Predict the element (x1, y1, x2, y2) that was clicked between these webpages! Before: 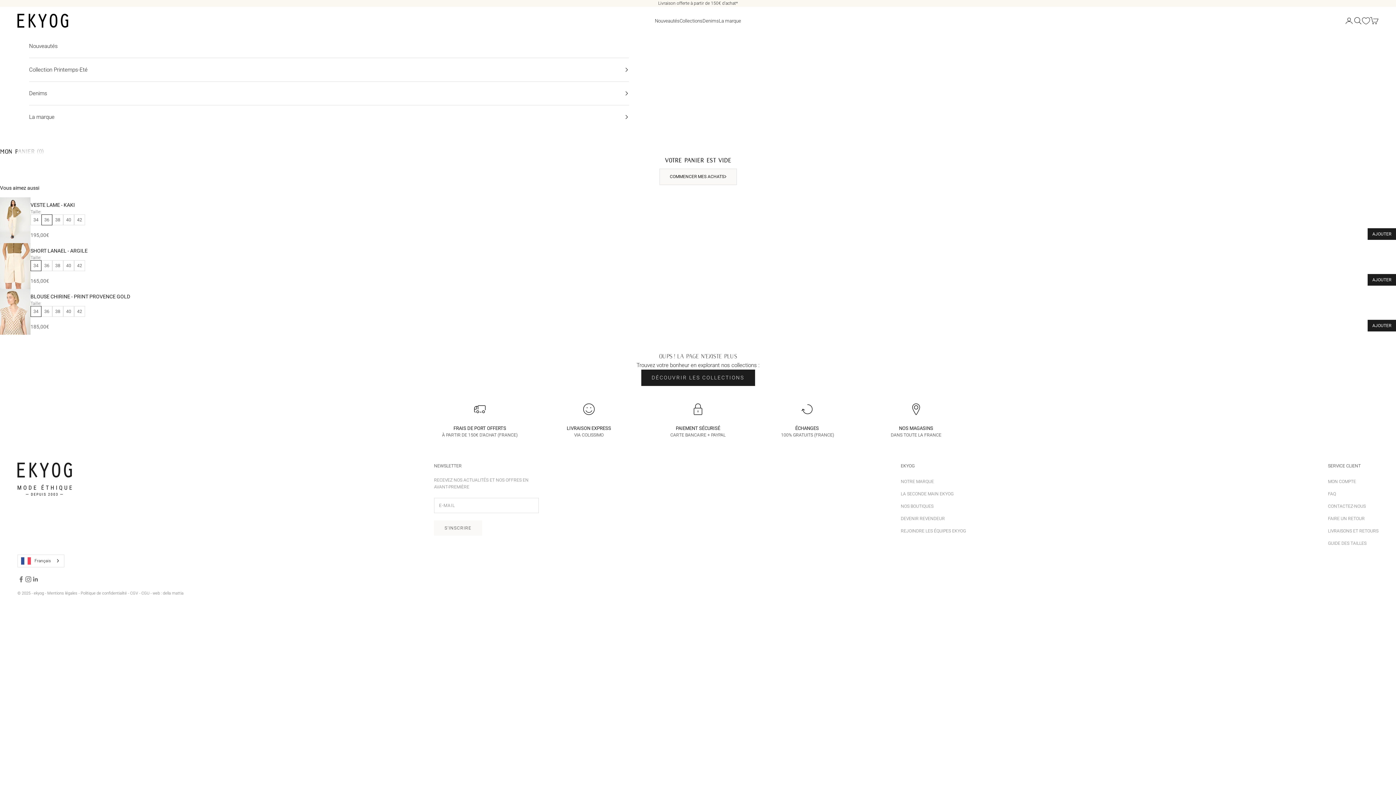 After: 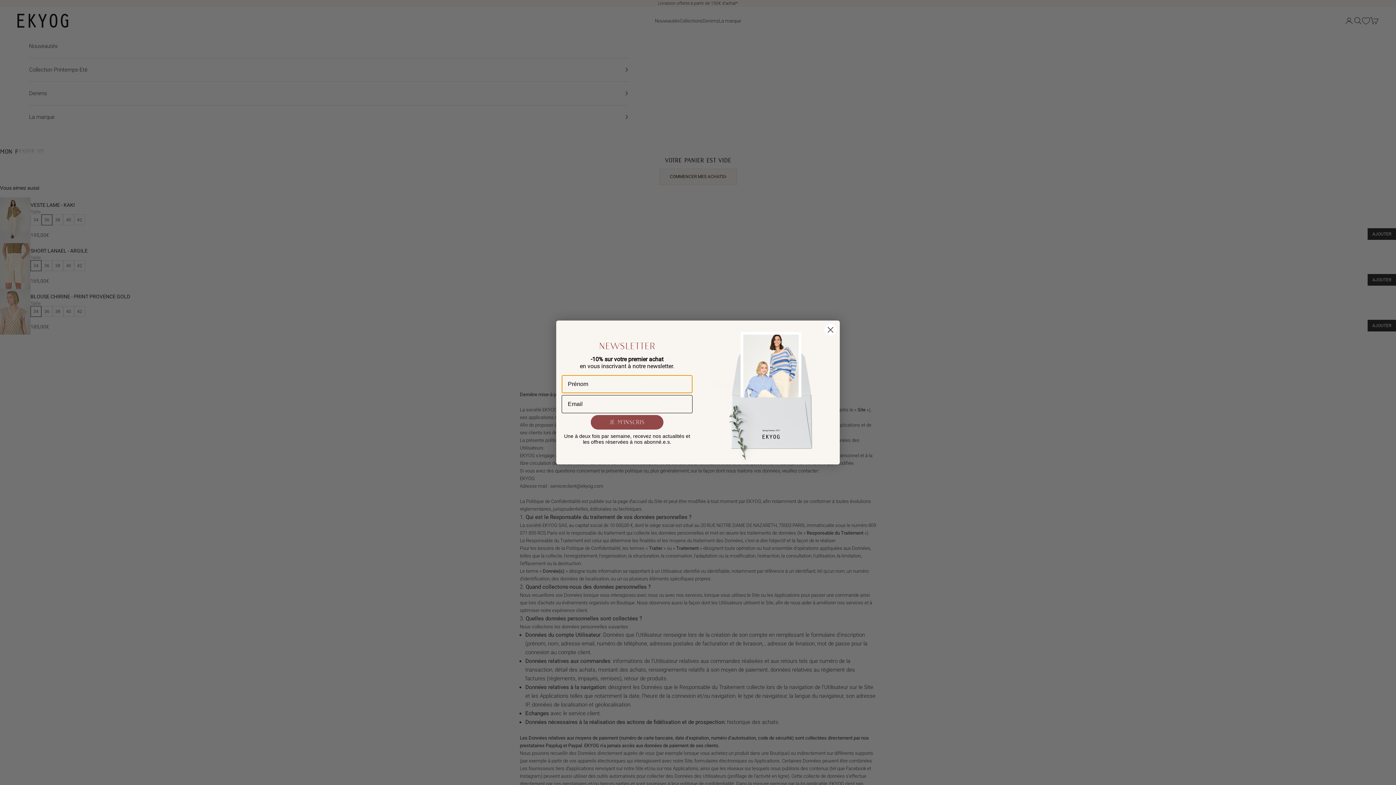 Action: bbox: (80, 591, 126, 595) label: Politique de confidentialité